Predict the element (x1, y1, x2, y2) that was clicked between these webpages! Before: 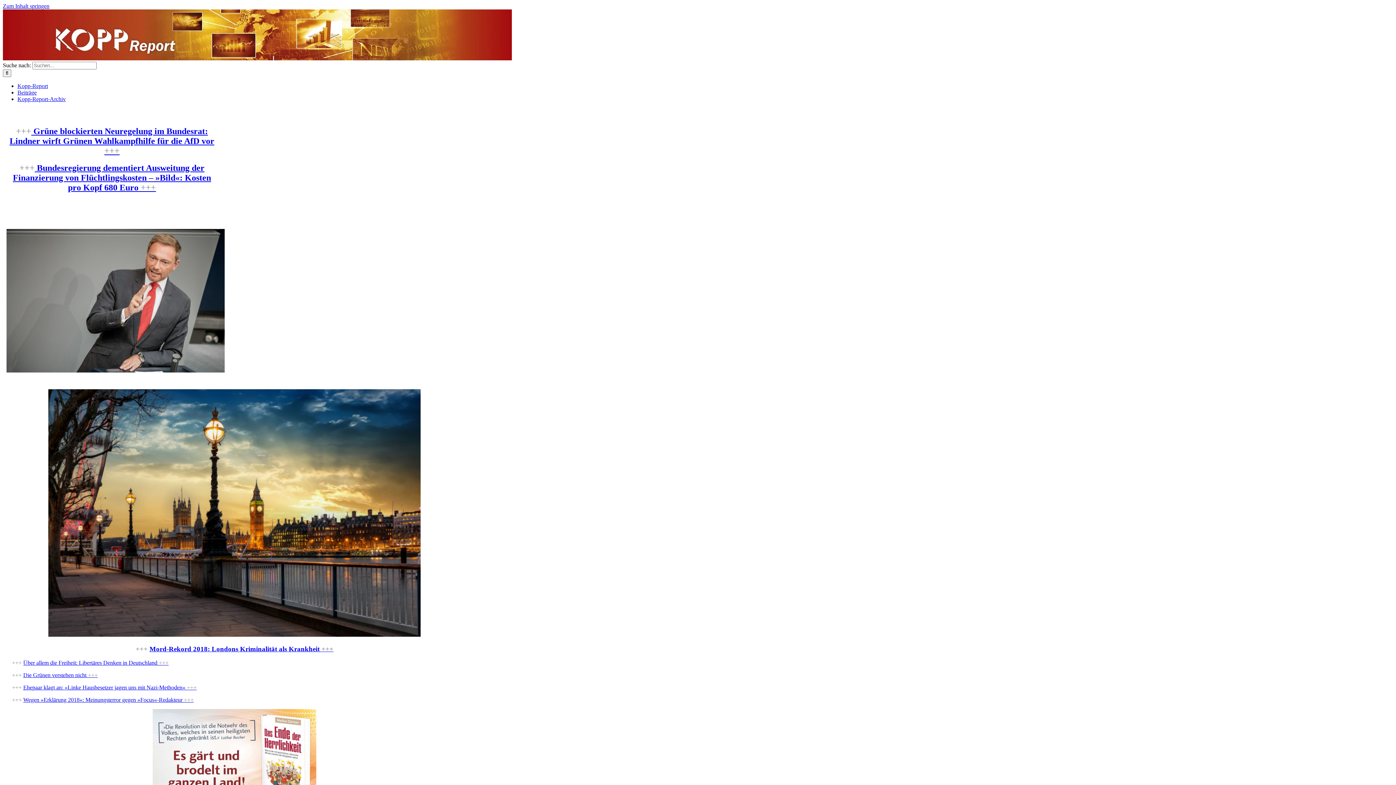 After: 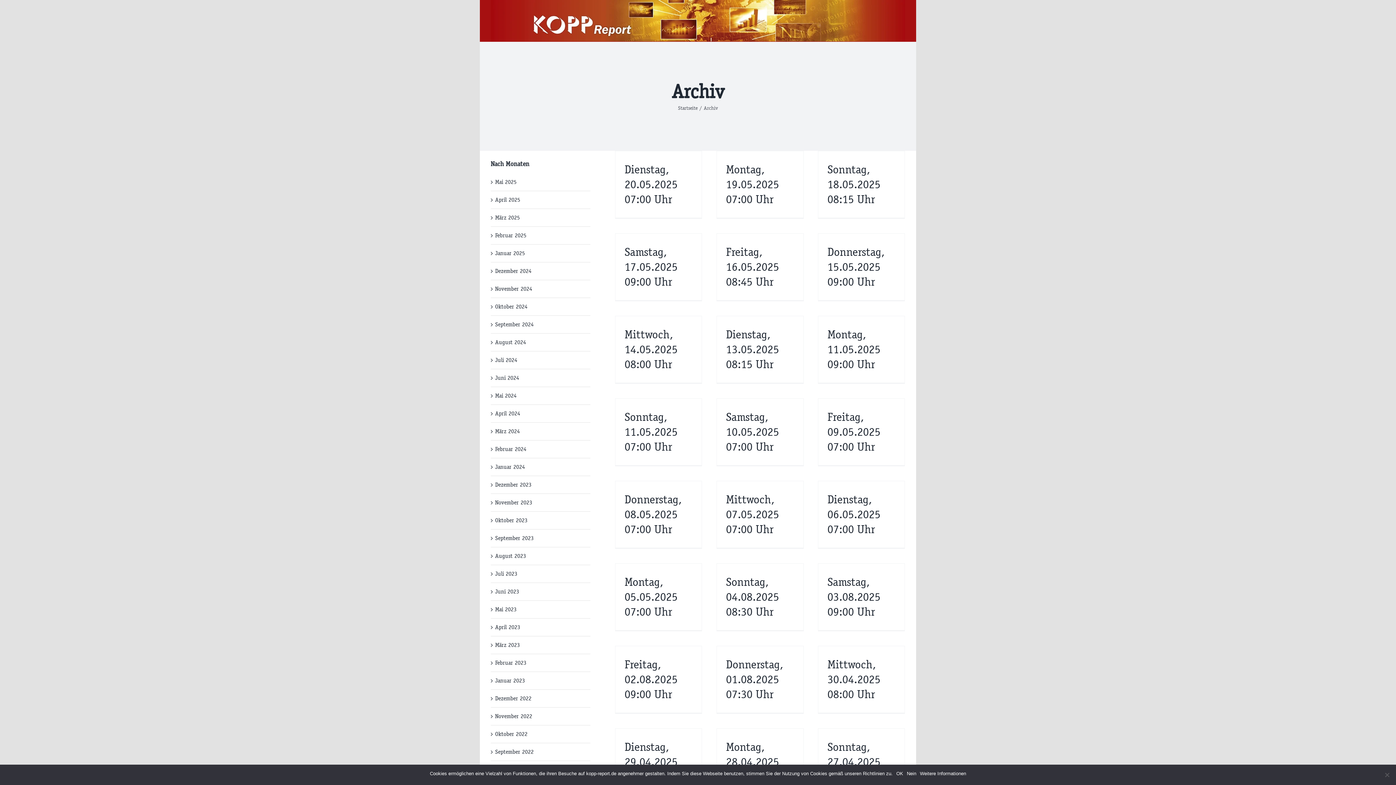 Action: bbox: (17, 96, 65, 102) label: Kopp-Report-Archiv